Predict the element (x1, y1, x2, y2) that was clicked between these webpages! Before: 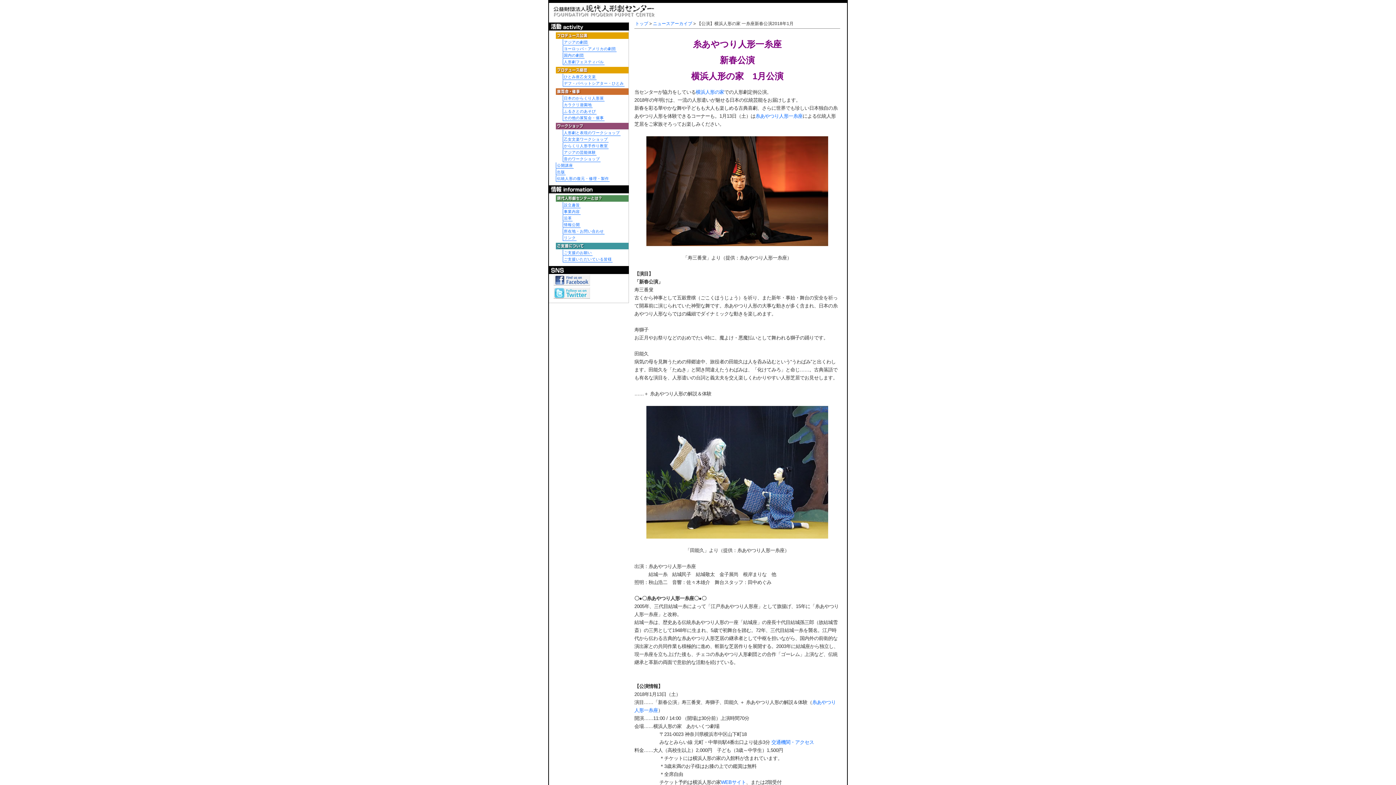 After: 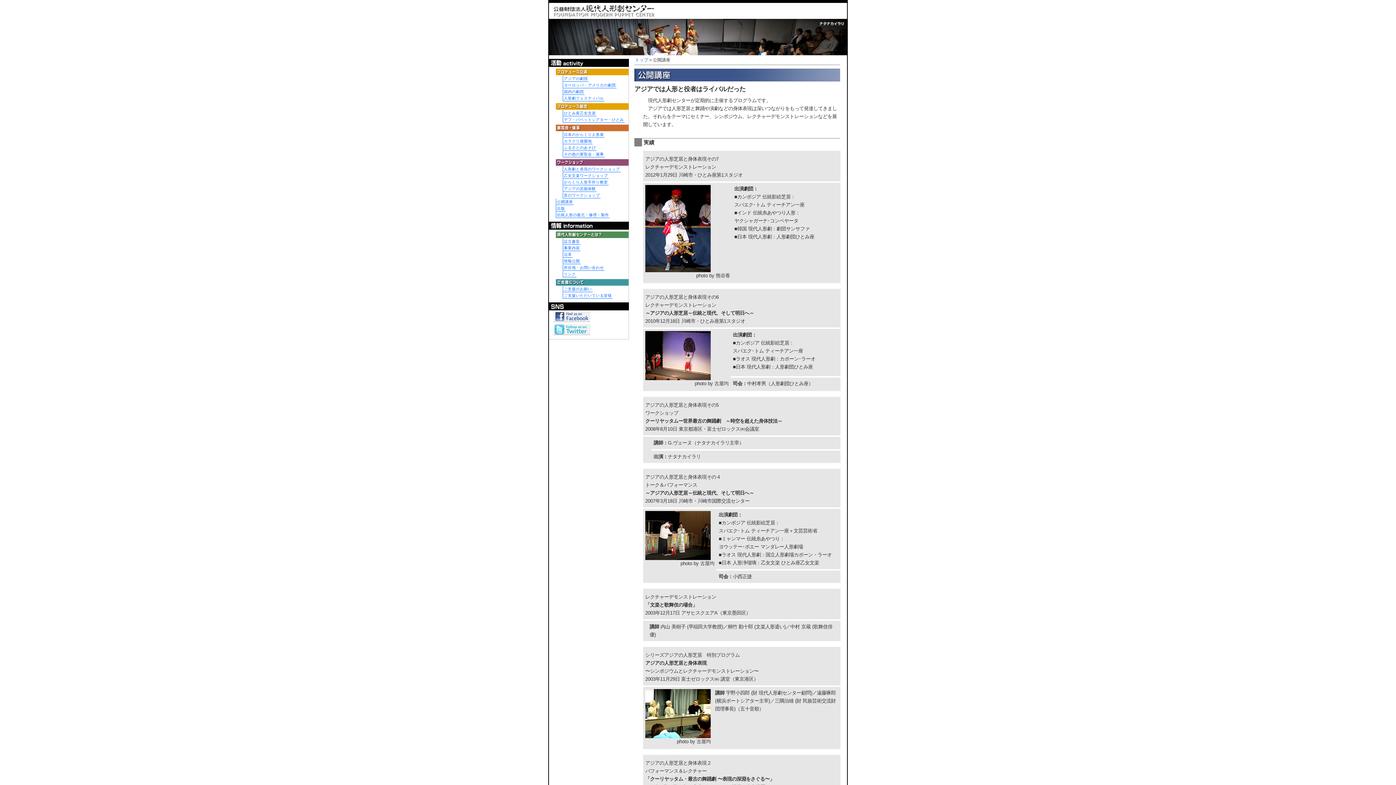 Action: bbox: (556, 162, 573, 168) label: 公開講座